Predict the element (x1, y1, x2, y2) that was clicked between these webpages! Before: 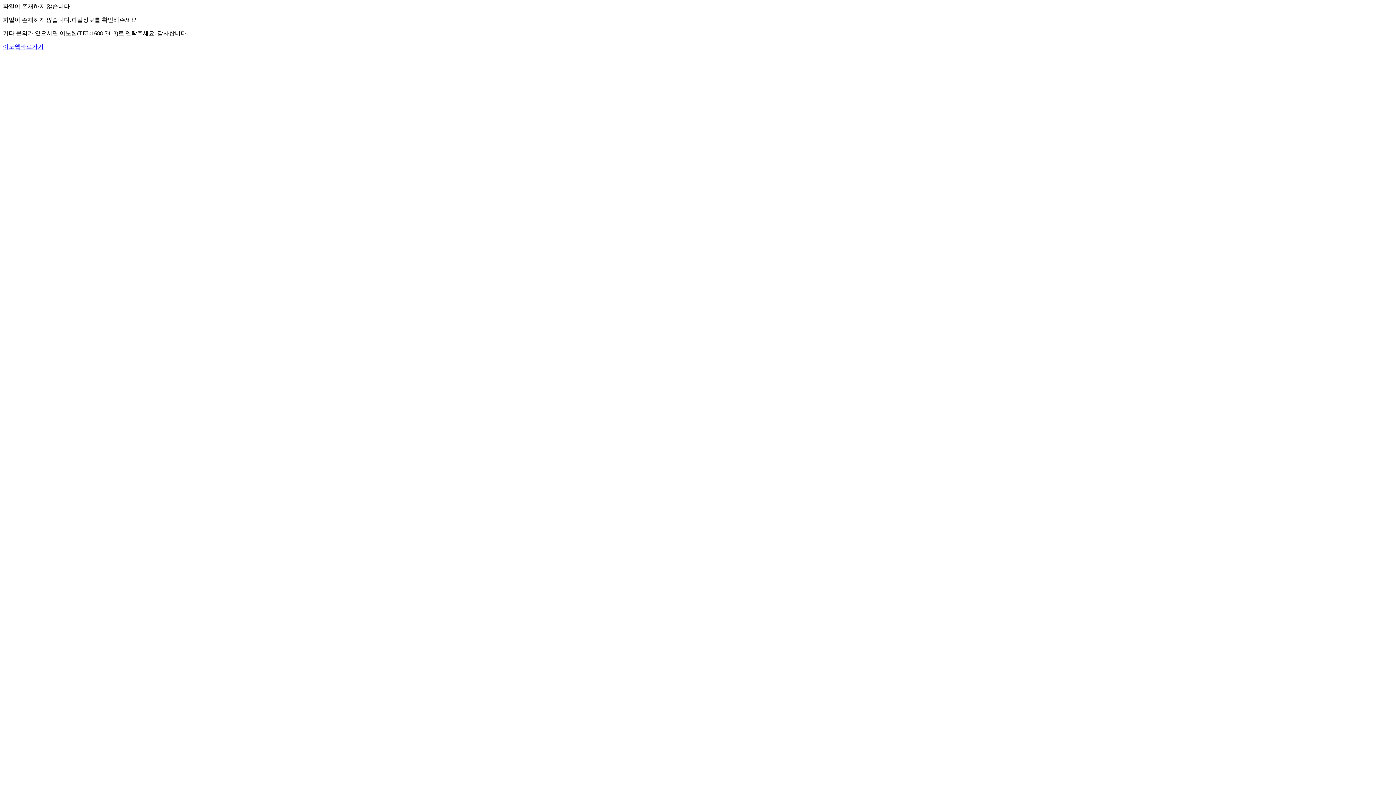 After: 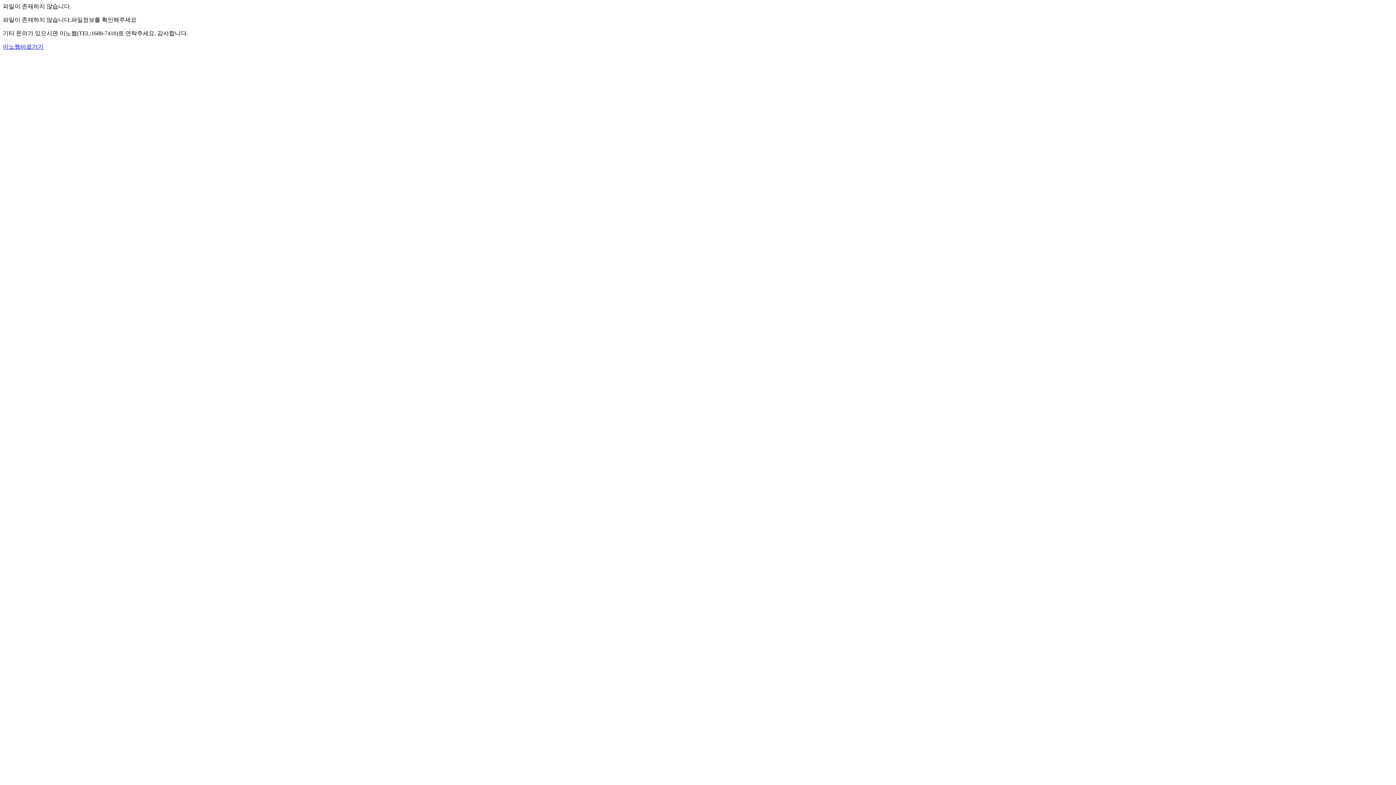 Action: bbox: (2, 43, 43, 49) label: 이노웹바로가기